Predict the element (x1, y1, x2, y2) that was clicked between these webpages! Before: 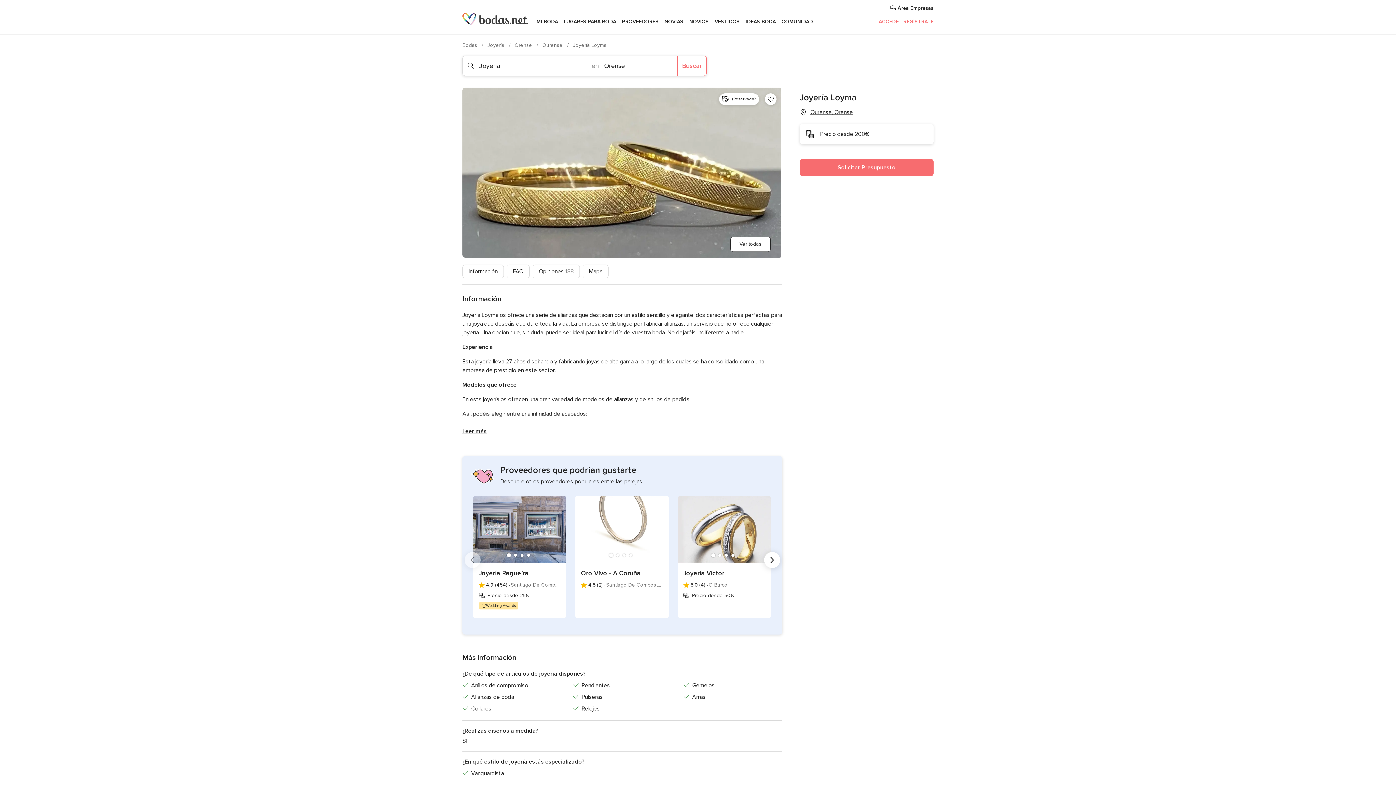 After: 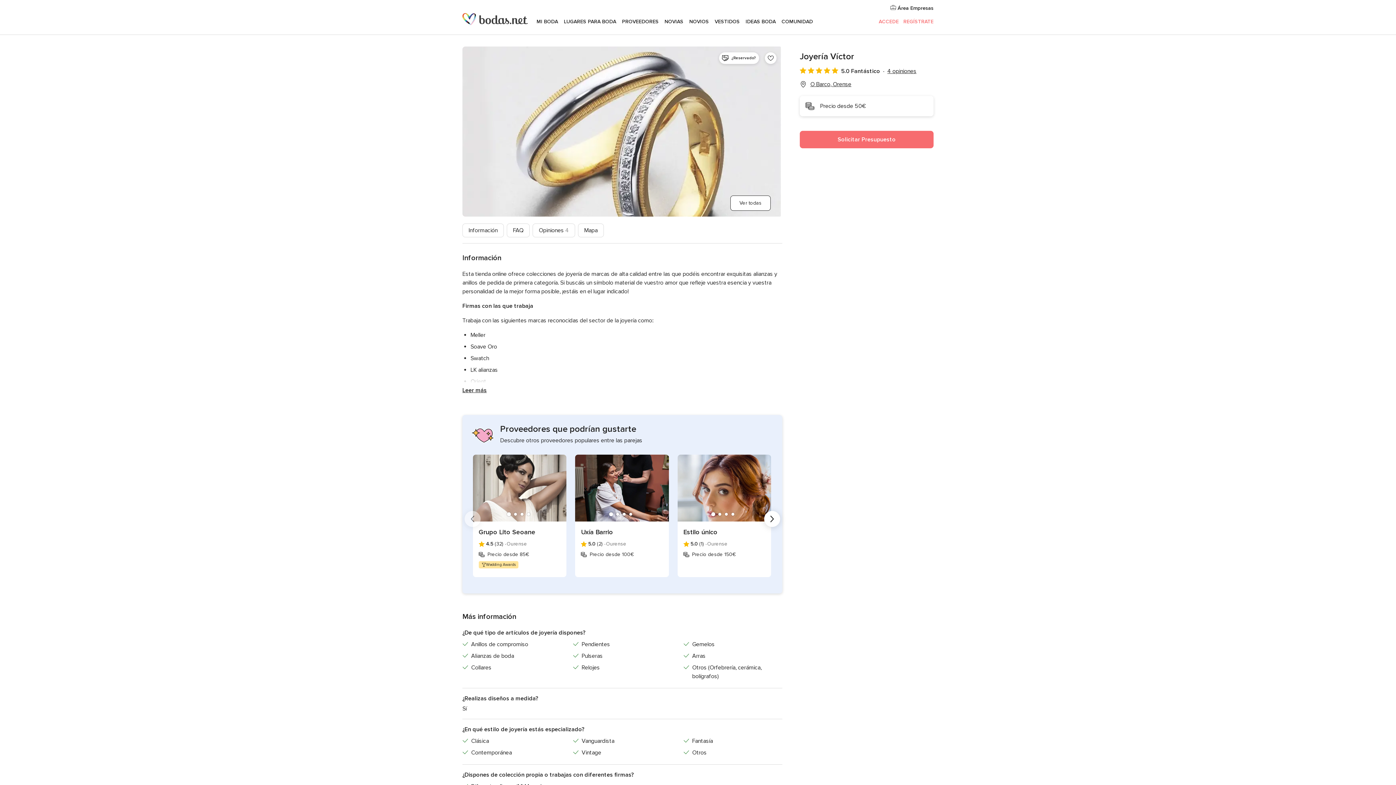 Action: label: Joyería Víctor bbox: (683, 568, 765, 578)